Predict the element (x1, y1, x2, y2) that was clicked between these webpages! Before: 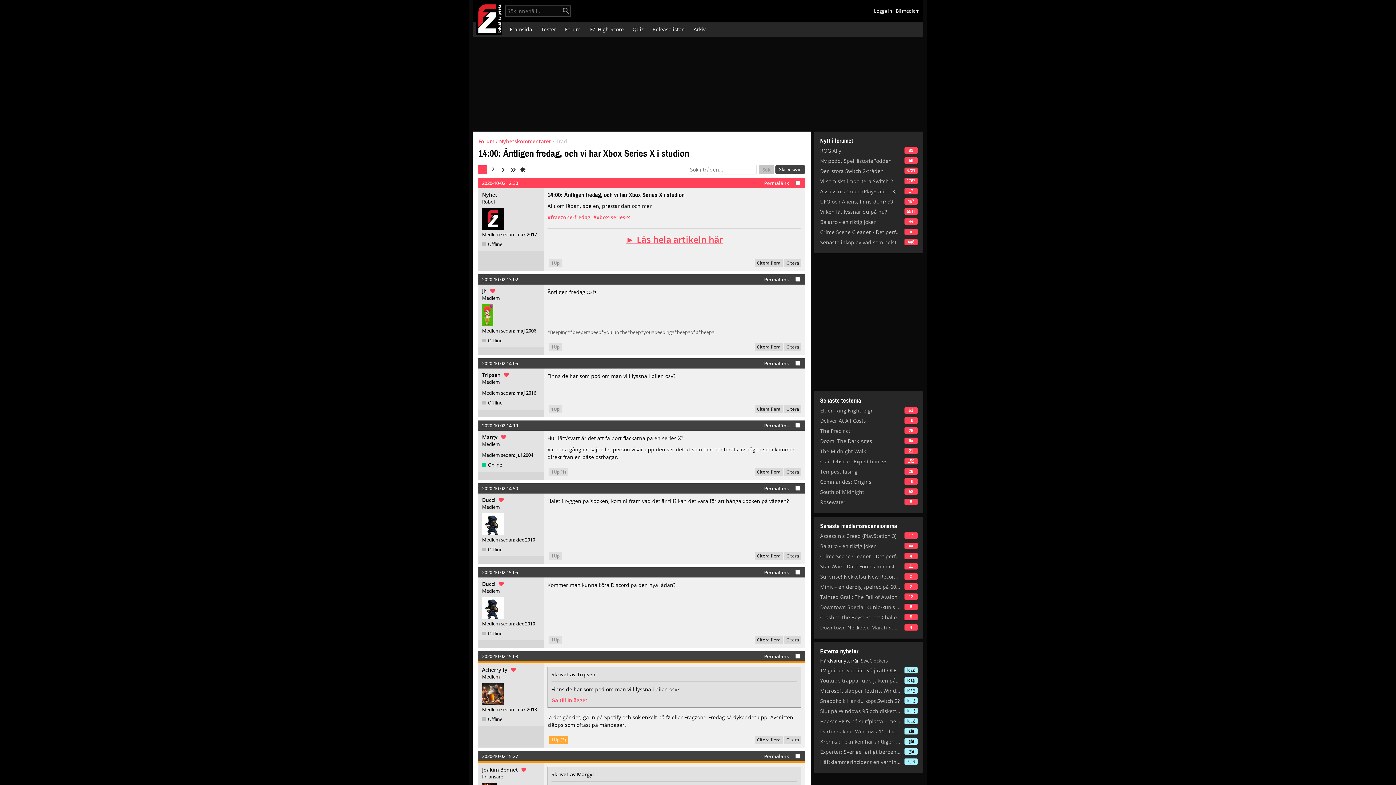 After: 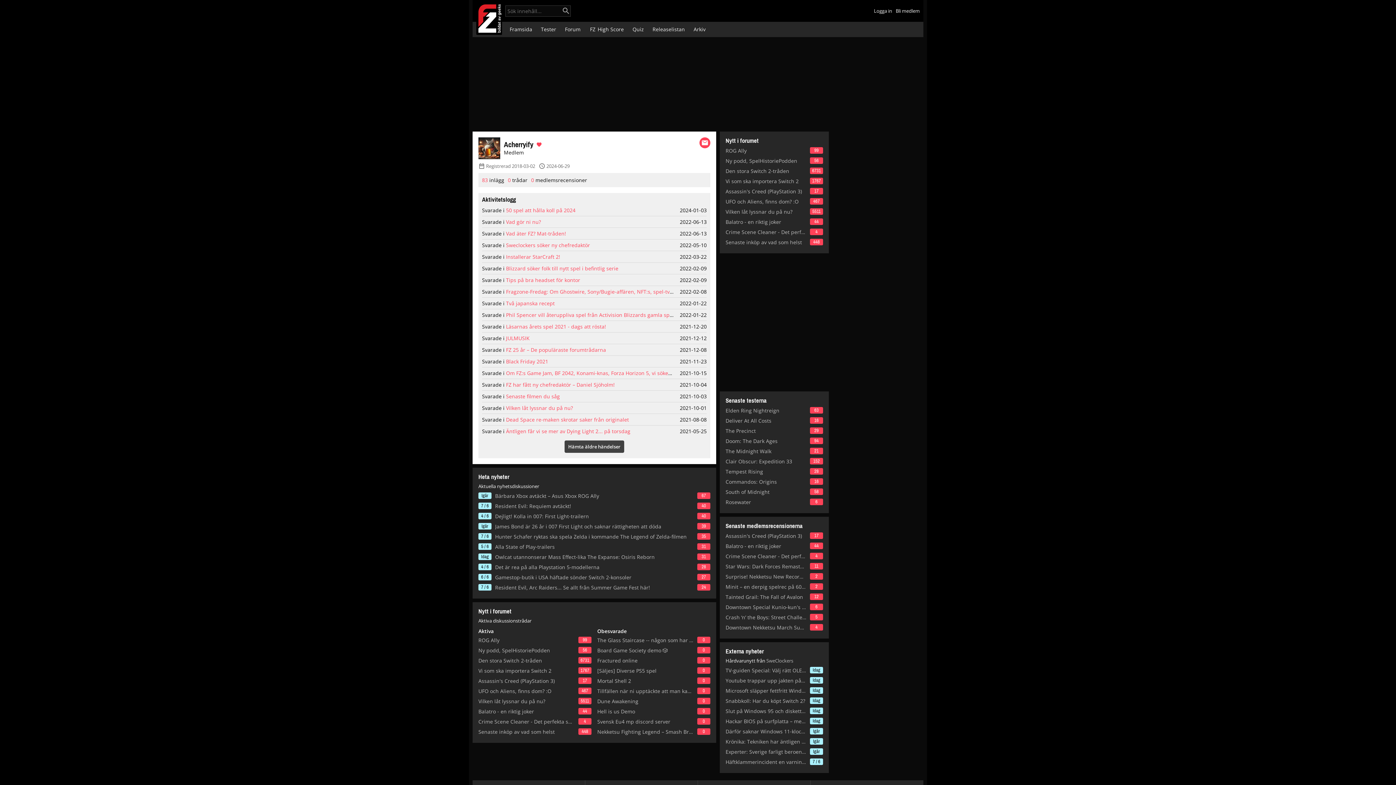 Action: bbox: (482, 666, 507, 673) label: Acherryify